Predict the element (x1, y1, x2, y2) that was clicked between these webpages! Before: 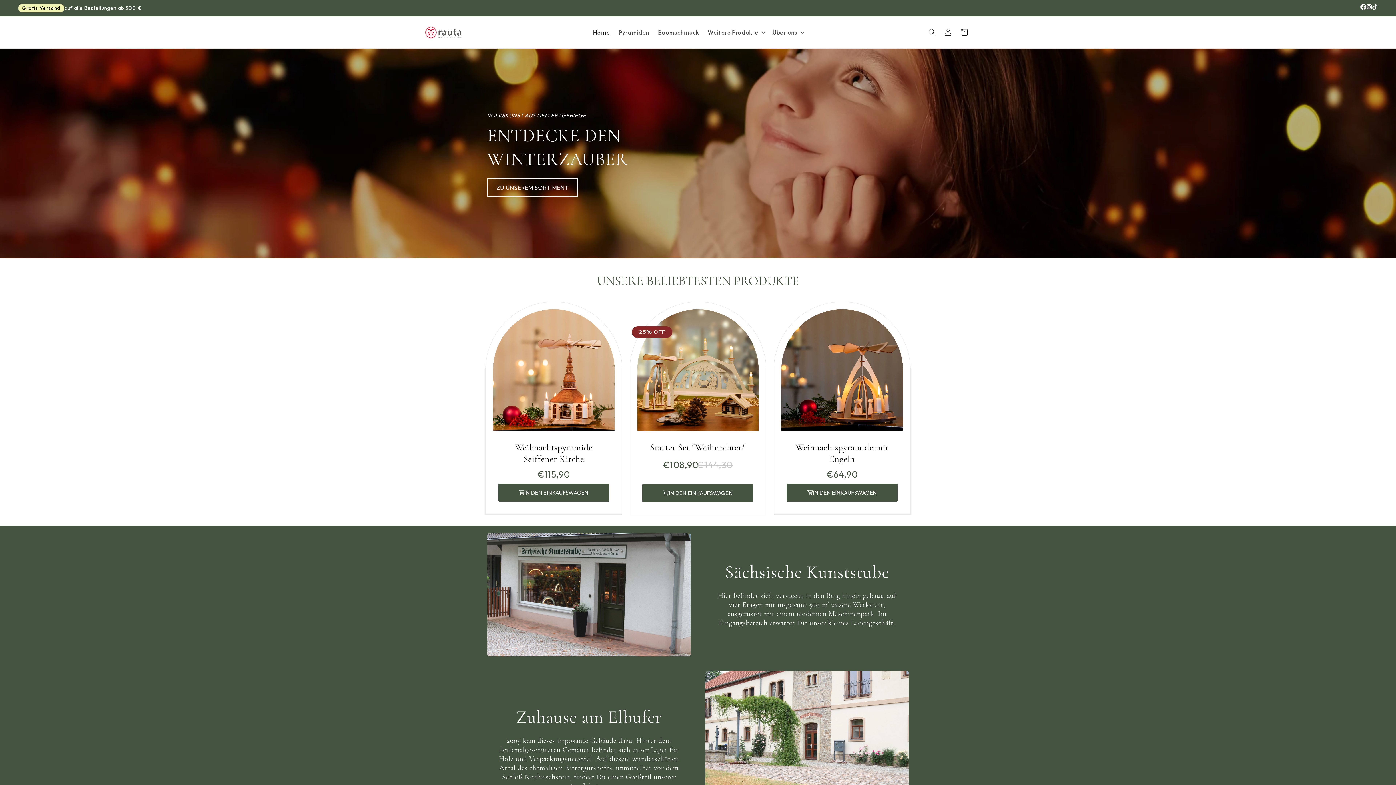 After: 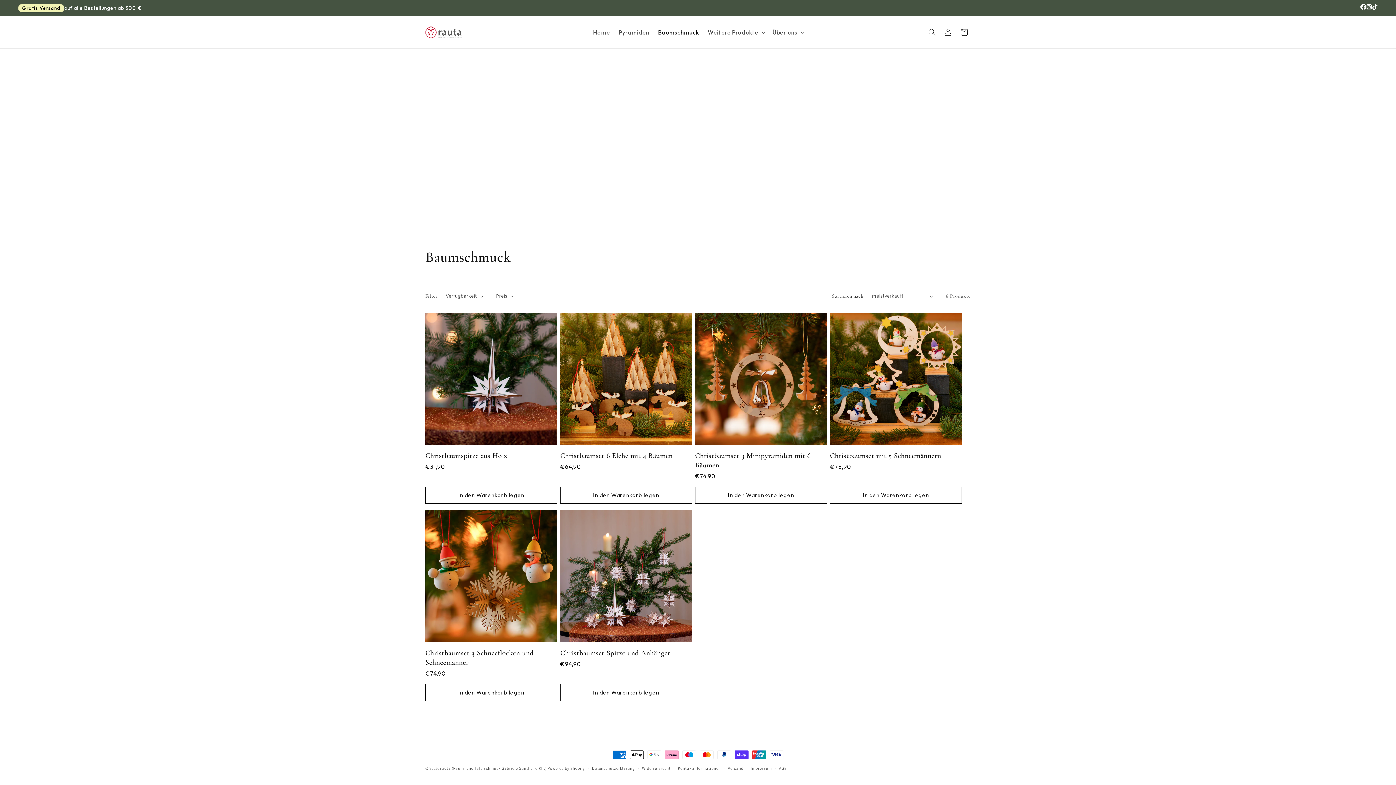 Action: label: Baumschmuck bbox: (653, 24, 703, 40)